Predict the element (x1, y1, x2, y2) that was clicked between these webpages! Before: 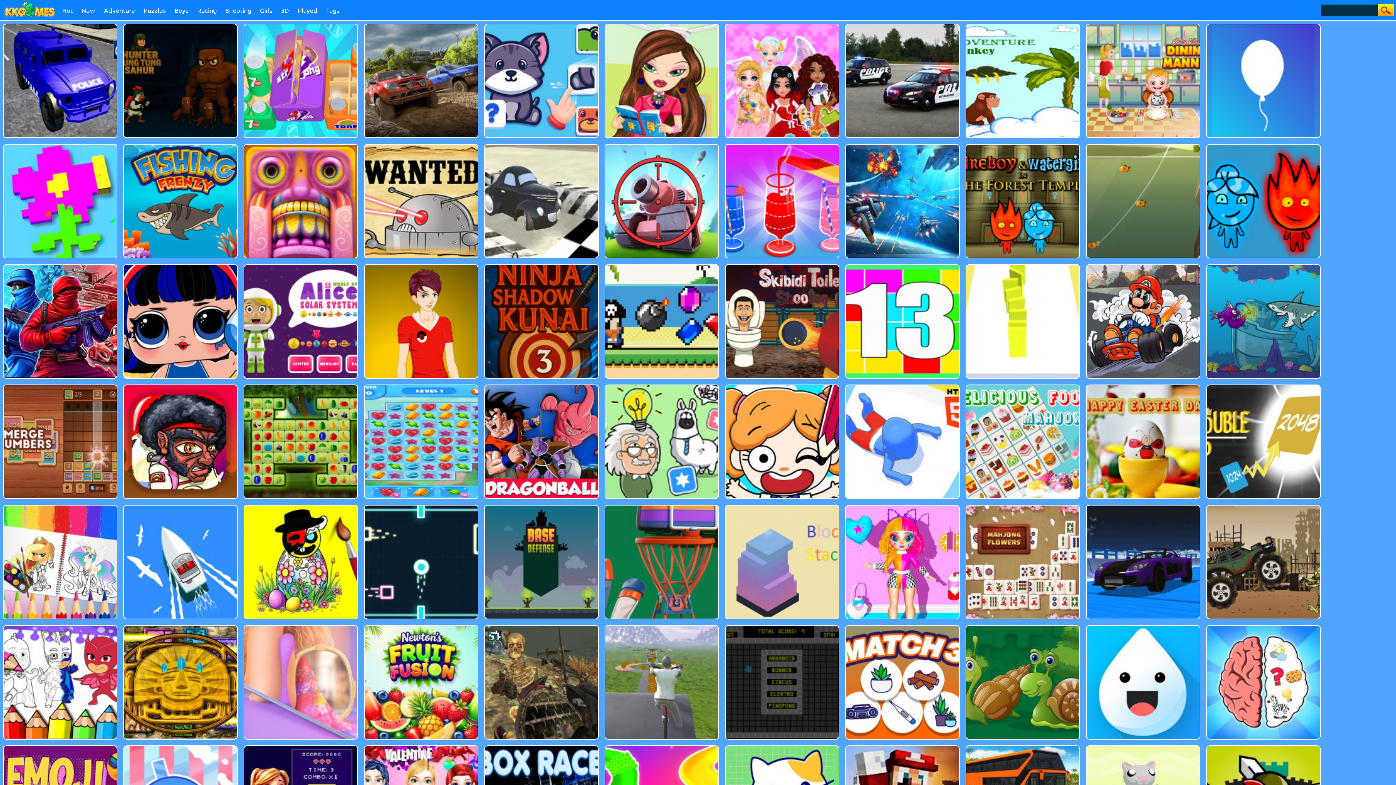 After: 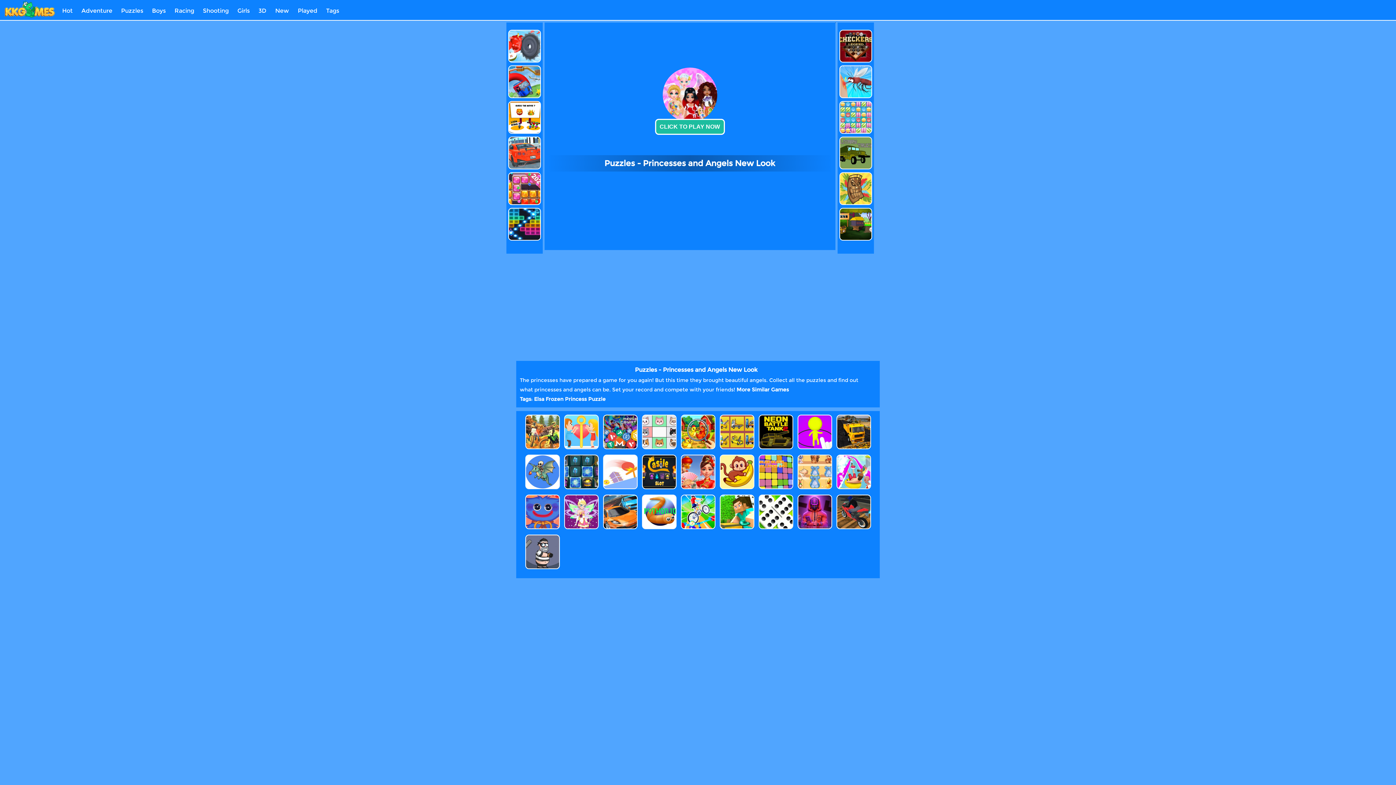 Action: bbox: (725, 23, 839, 29)